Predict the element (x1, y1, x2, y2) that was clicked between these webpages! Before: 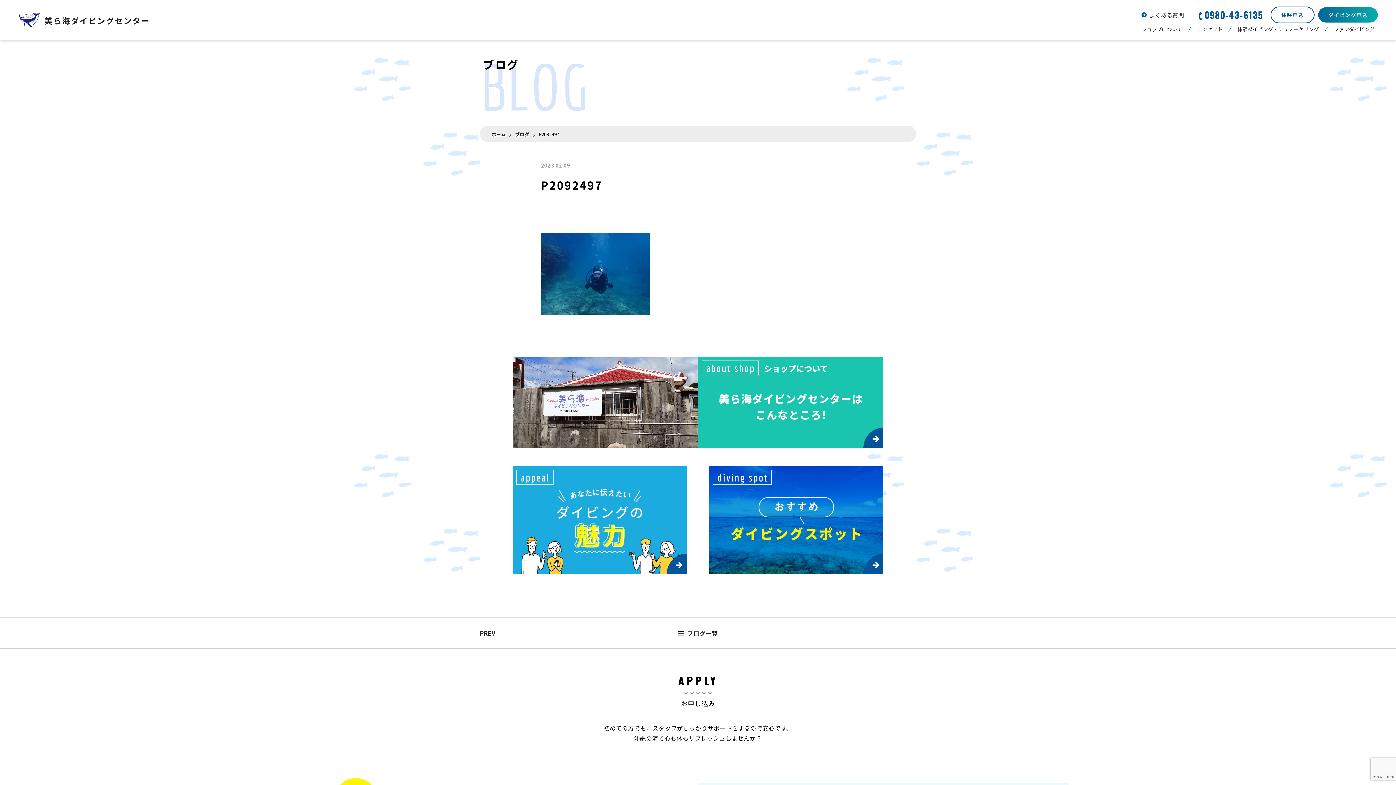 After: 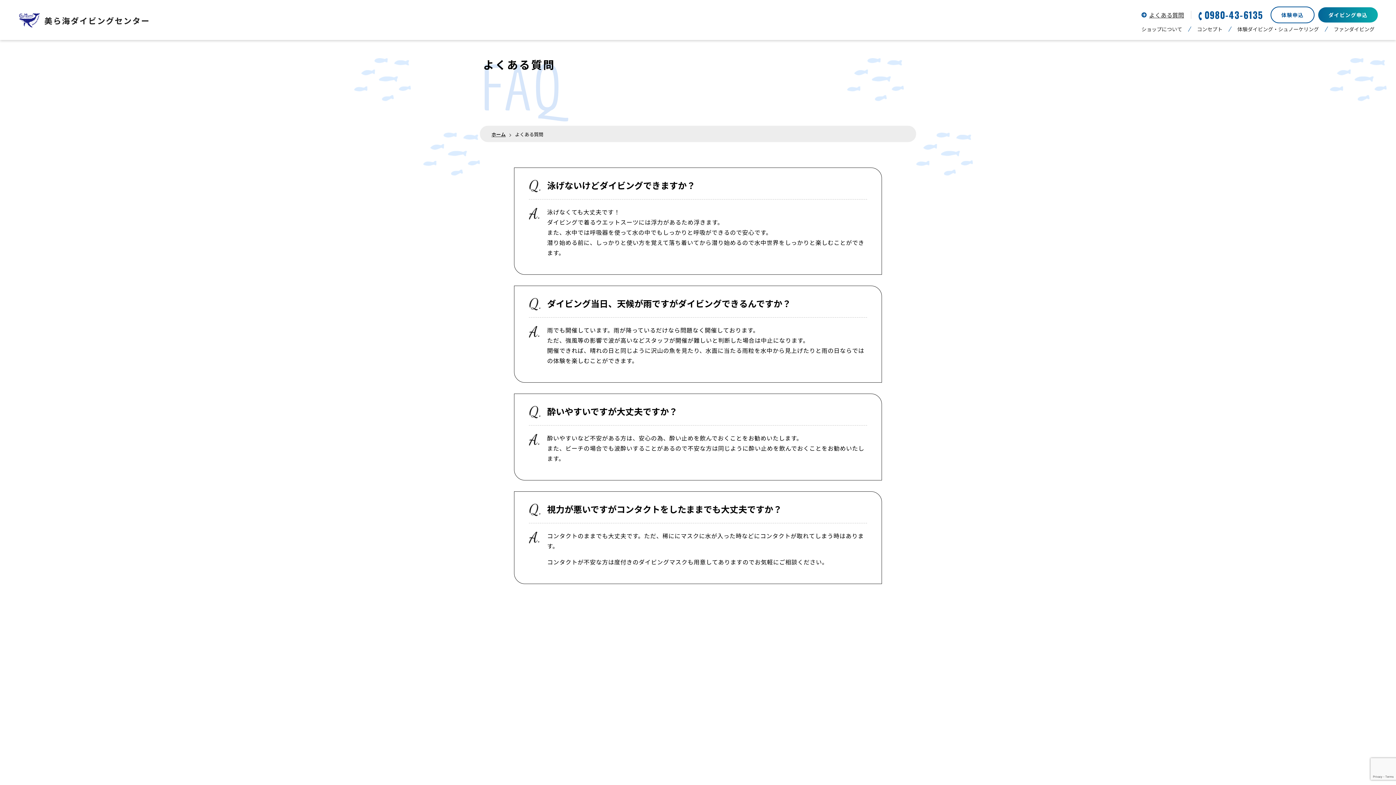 Action: label: よくある質問 bbox: (1141, 9, 1184, 19)